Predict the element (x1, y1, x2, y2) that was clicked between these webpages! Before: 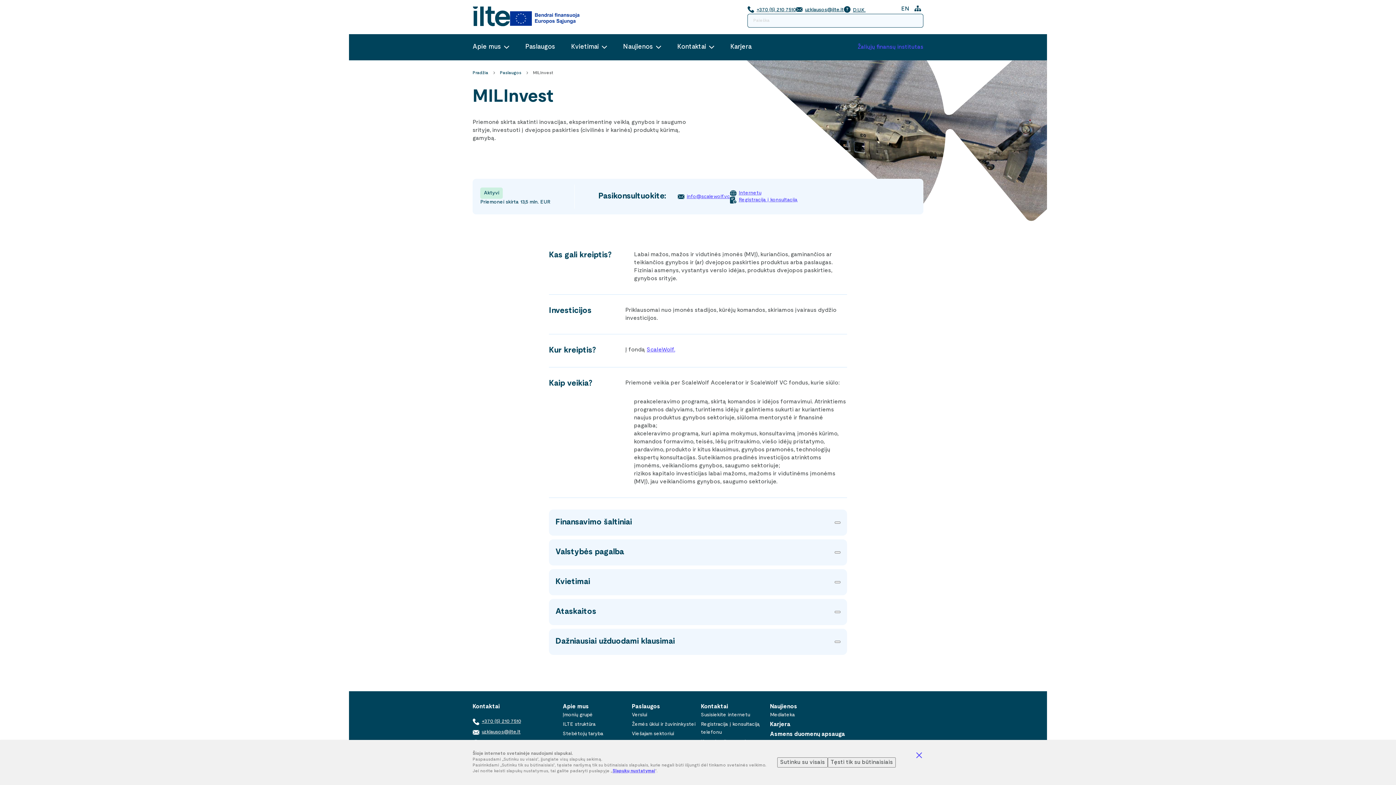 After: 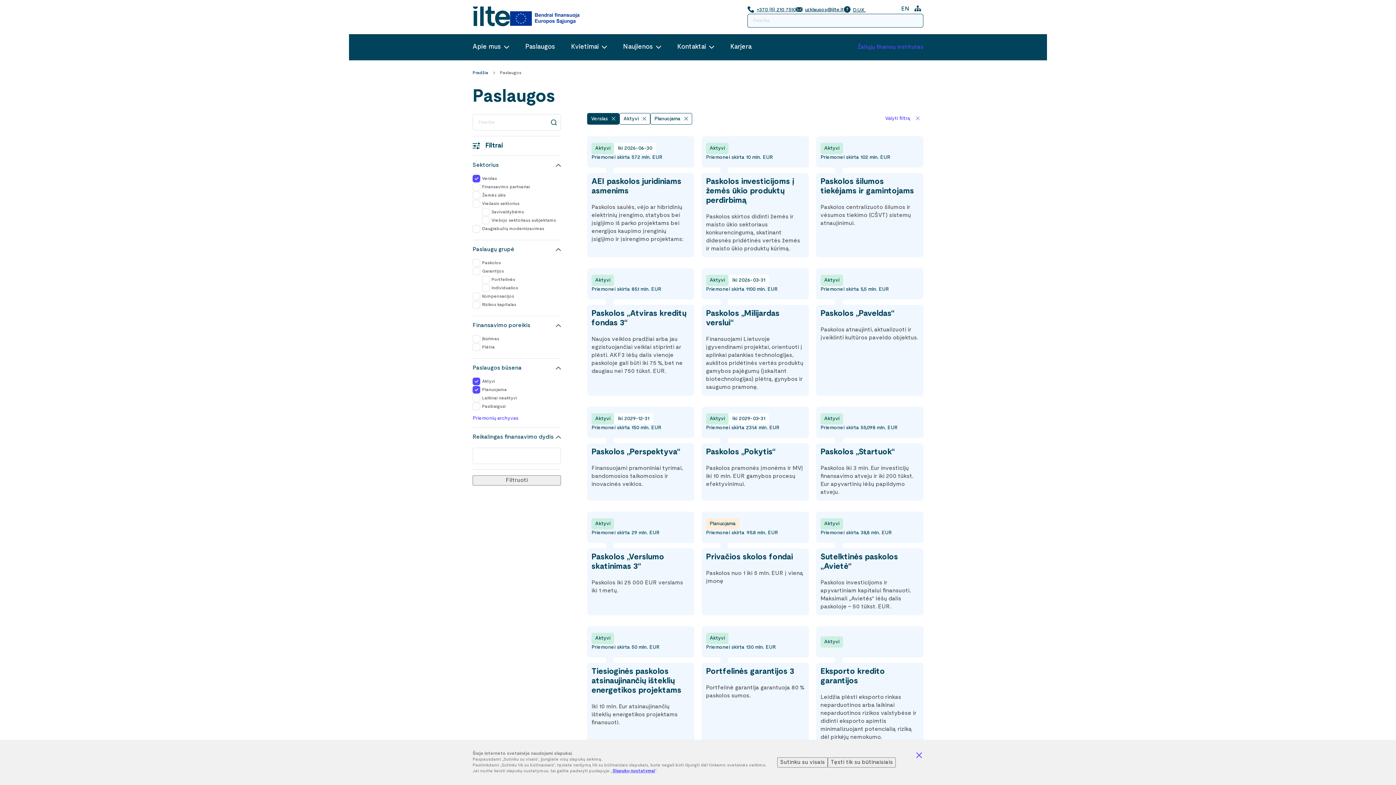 Action: bbox: (632, 713, 647, 717) label: Verslui